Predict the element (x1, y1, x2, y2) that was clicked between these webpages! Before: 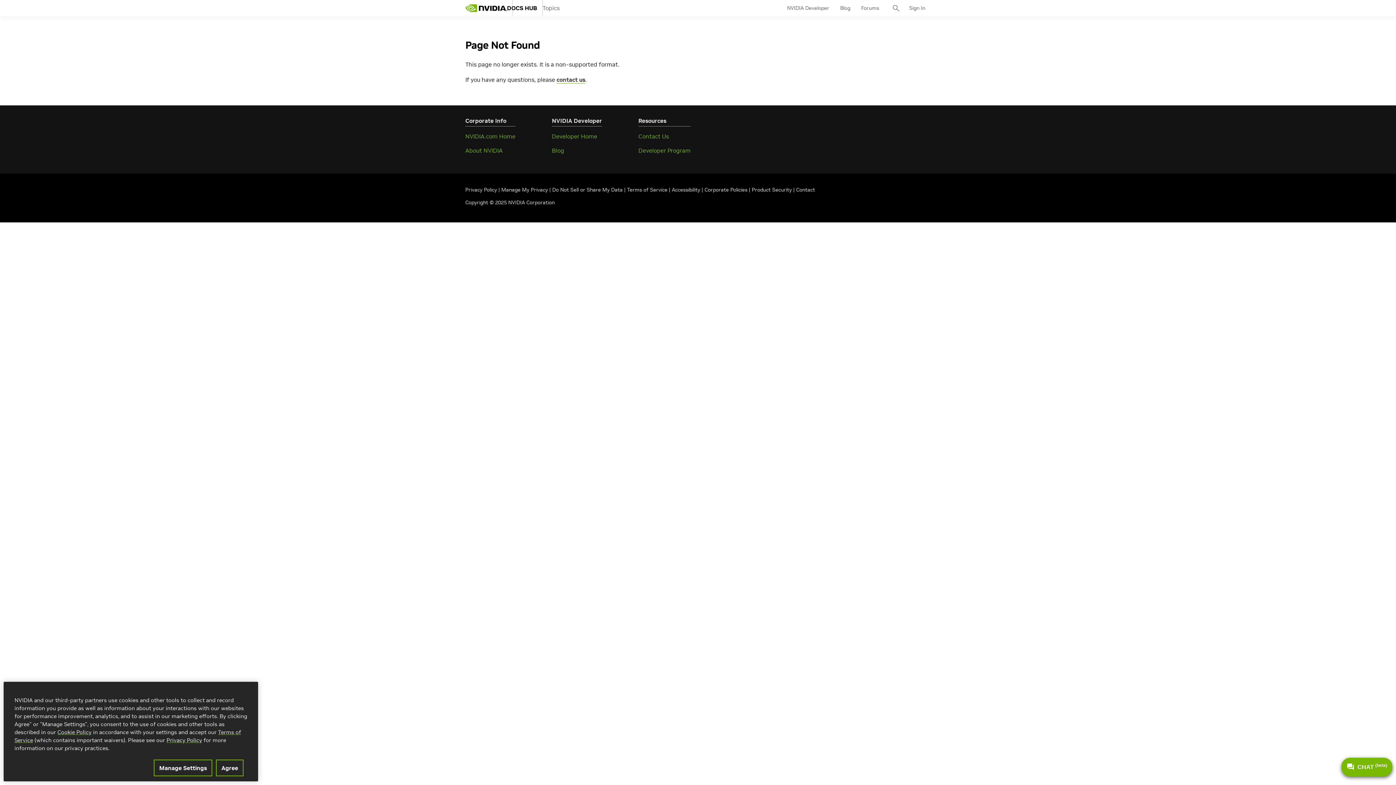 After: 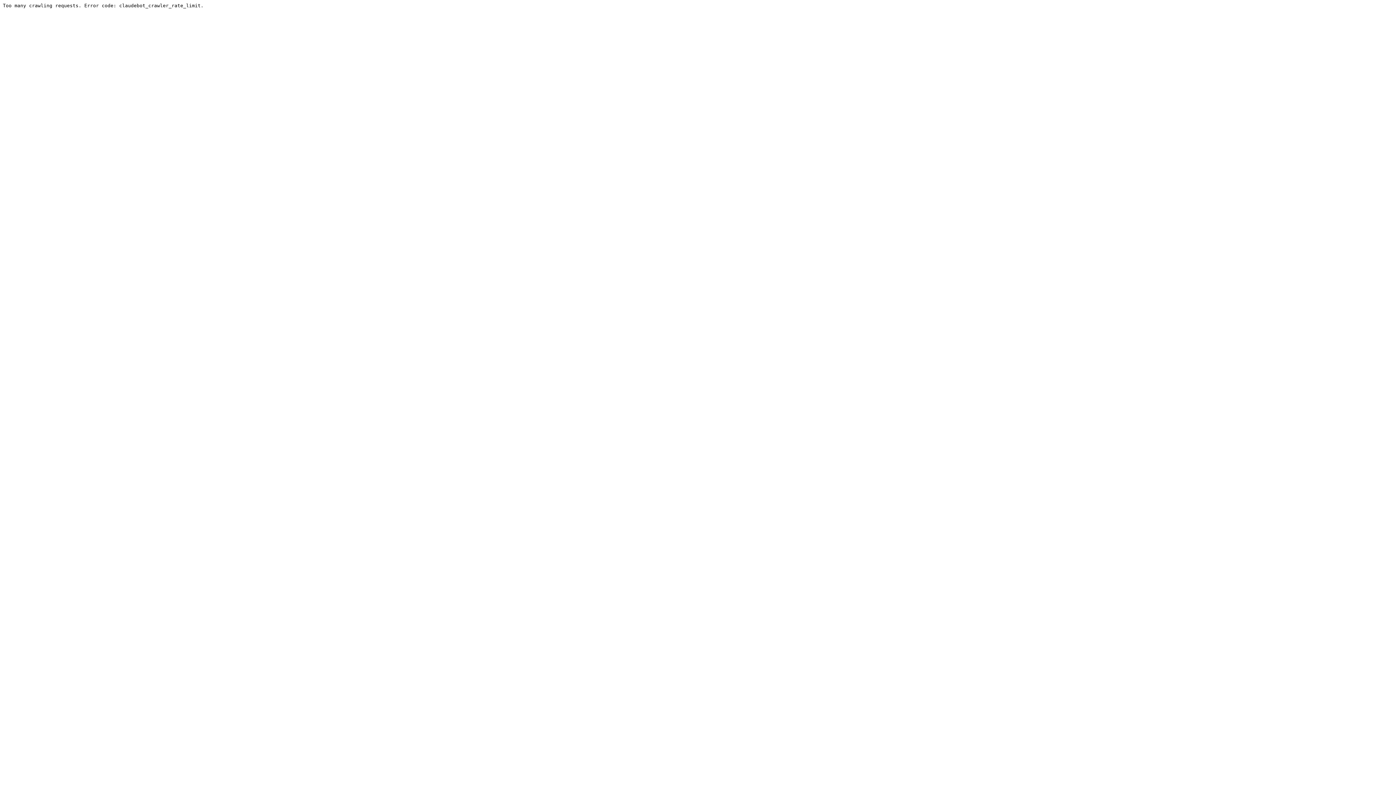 Action: label: contact us bbox: (556, 76, 585, 83)